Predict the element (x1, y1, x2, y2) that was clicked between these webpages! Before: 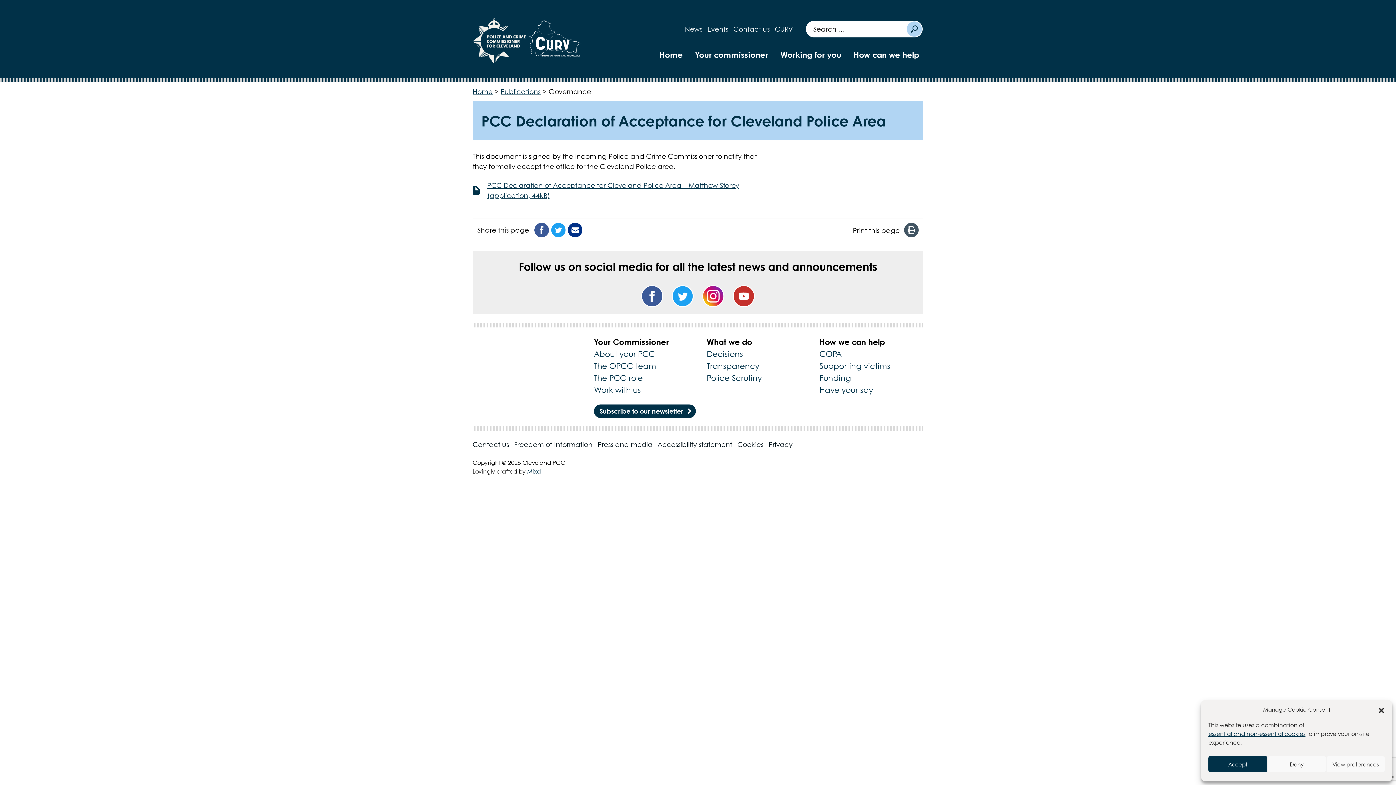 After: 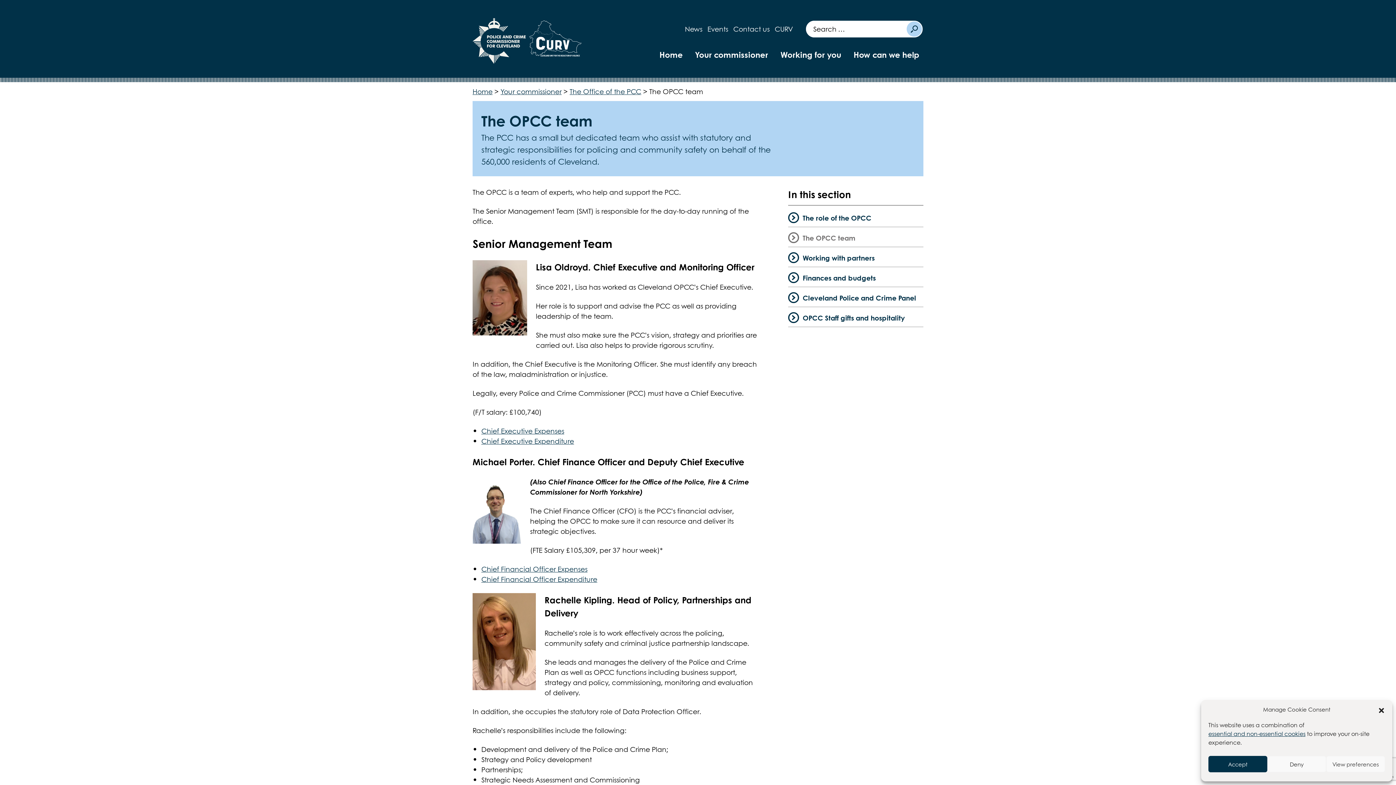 Action: bbox: (594, 360, 656, 372) label: The OPCC team